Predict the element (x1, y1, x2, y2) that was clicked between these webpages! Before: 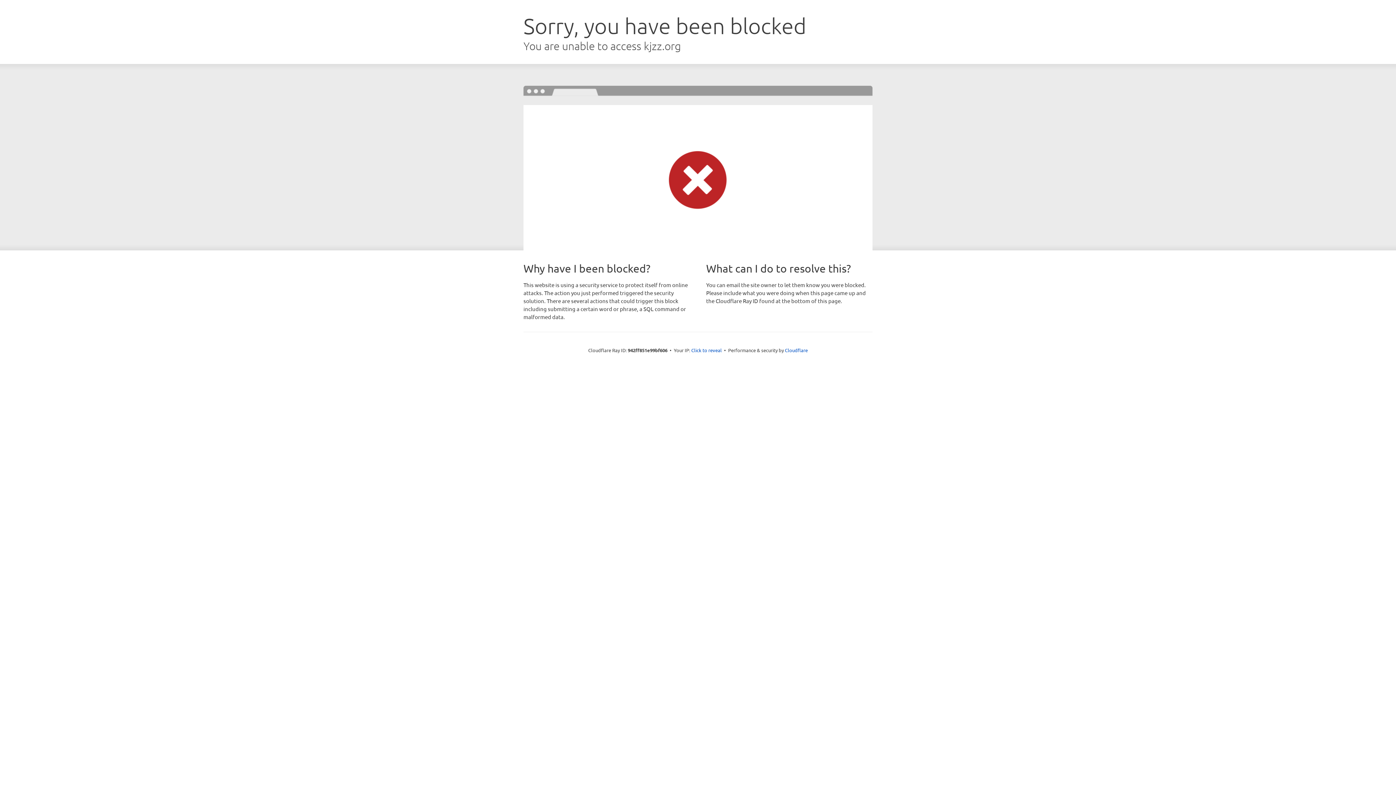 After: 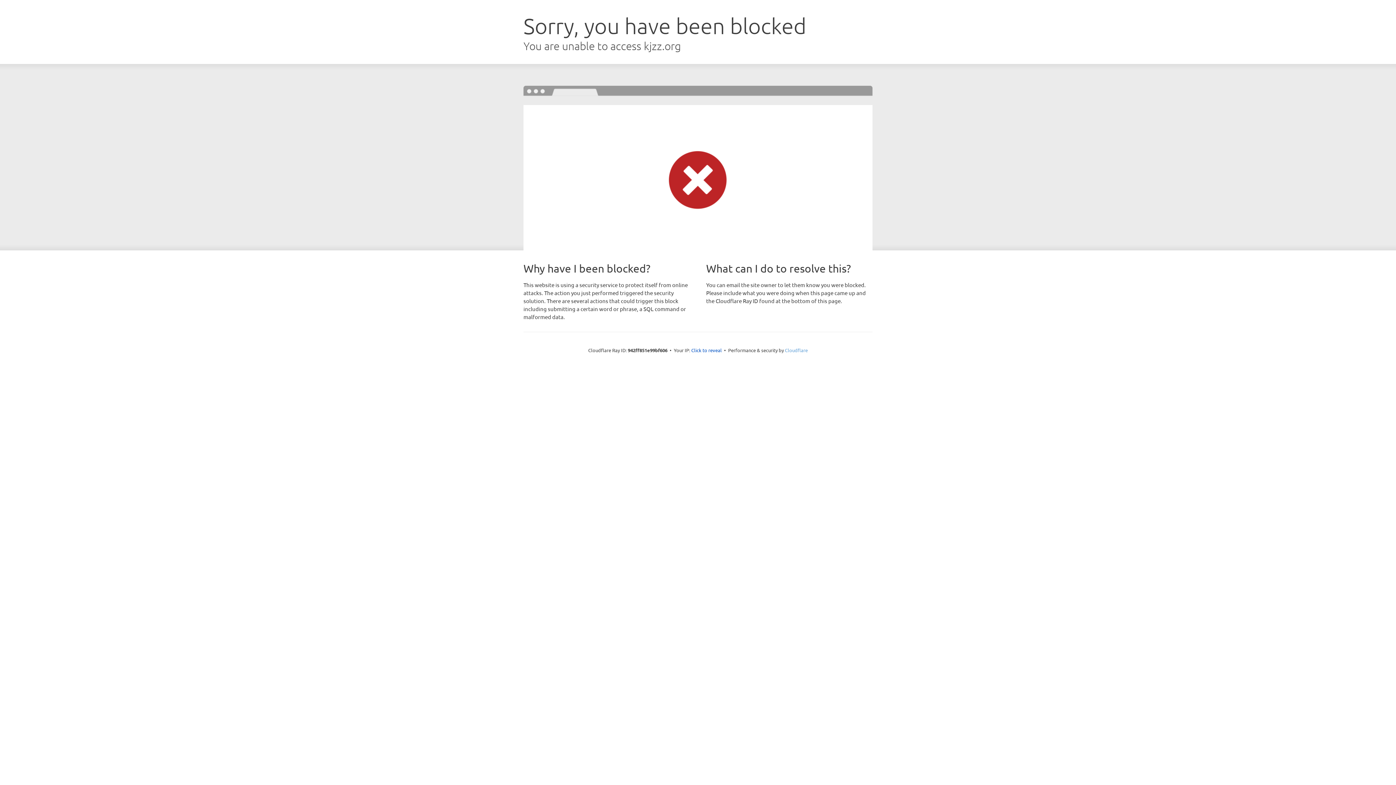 Action: label: Cloudflare bbox: (785, 347, 808, 353)